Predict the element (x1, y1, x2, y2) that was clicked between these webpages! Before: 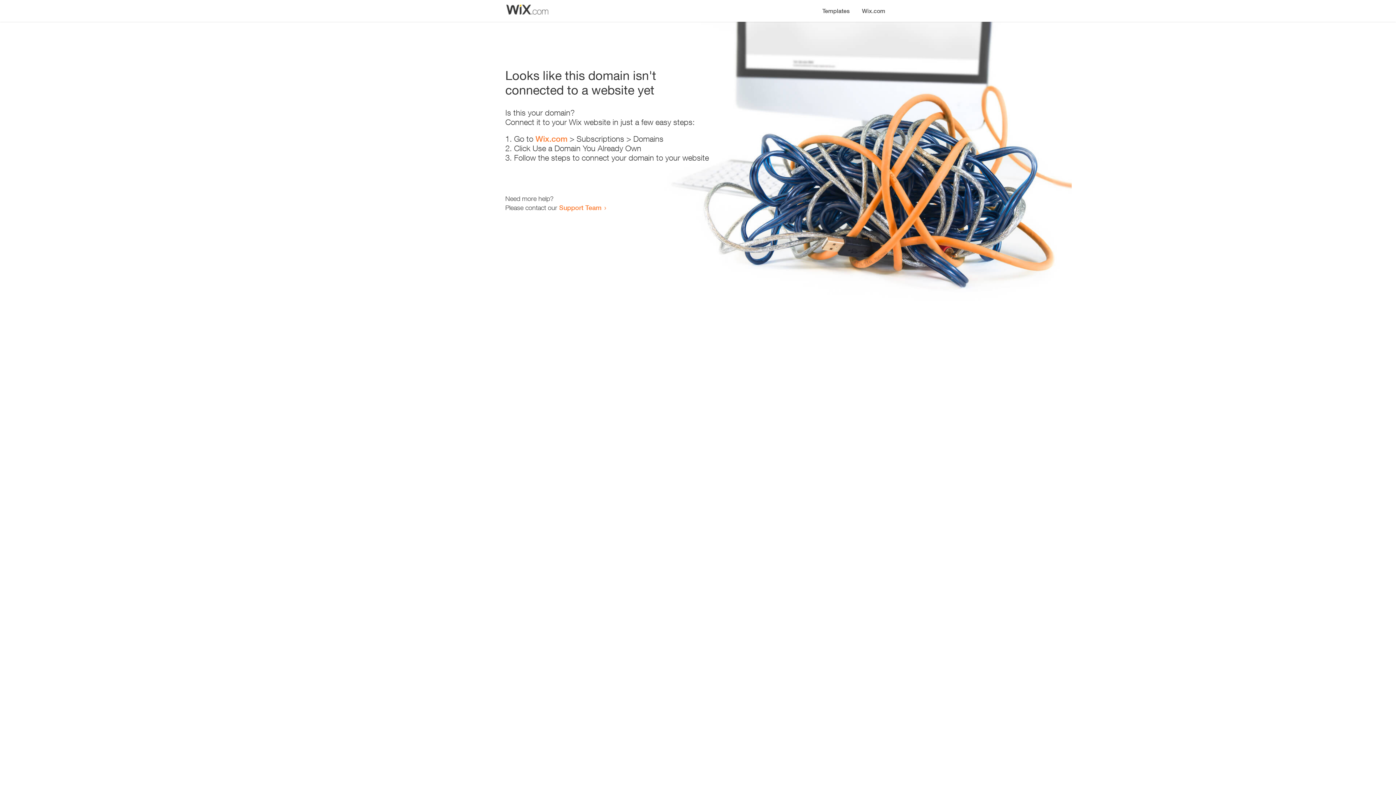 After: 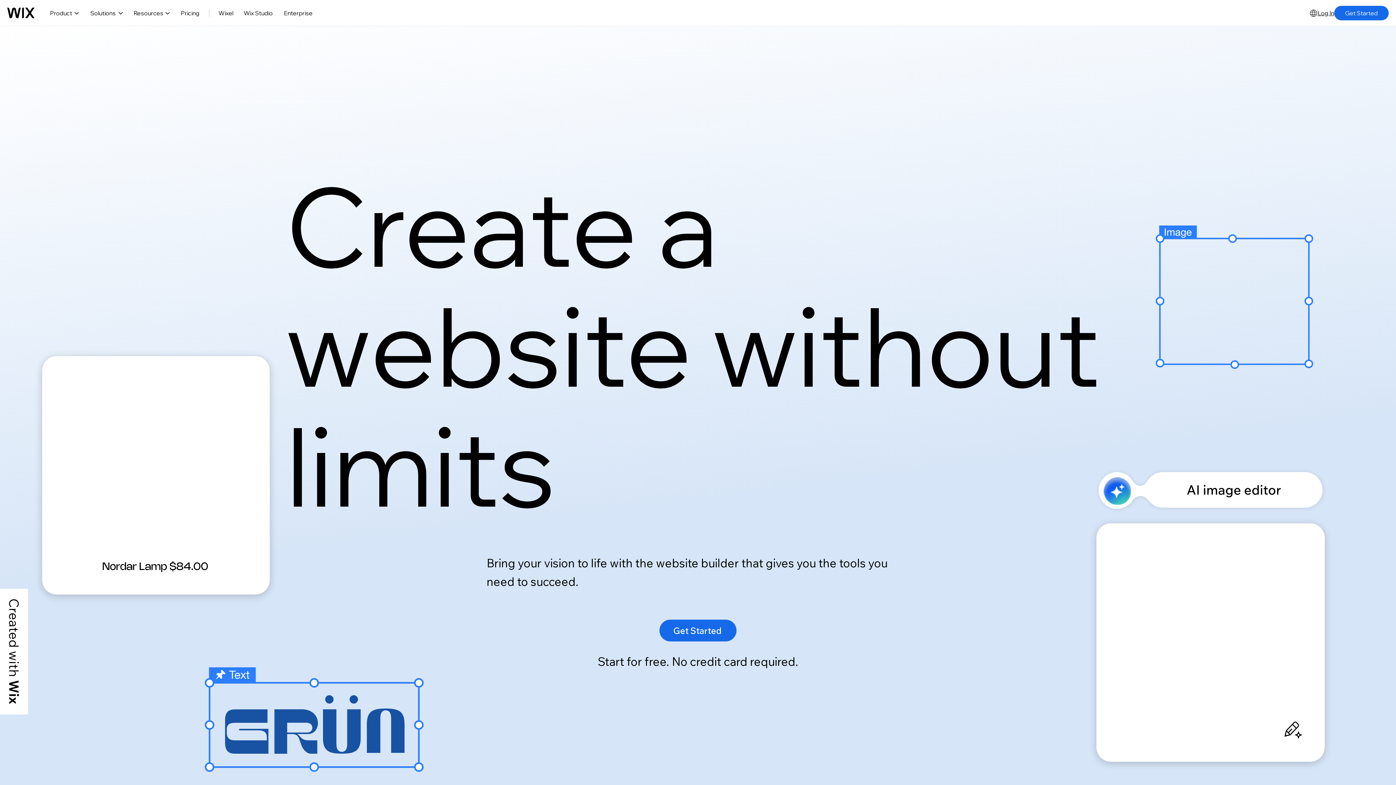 Action: bbox: (856, 0, 890, 14) label: Wix.com